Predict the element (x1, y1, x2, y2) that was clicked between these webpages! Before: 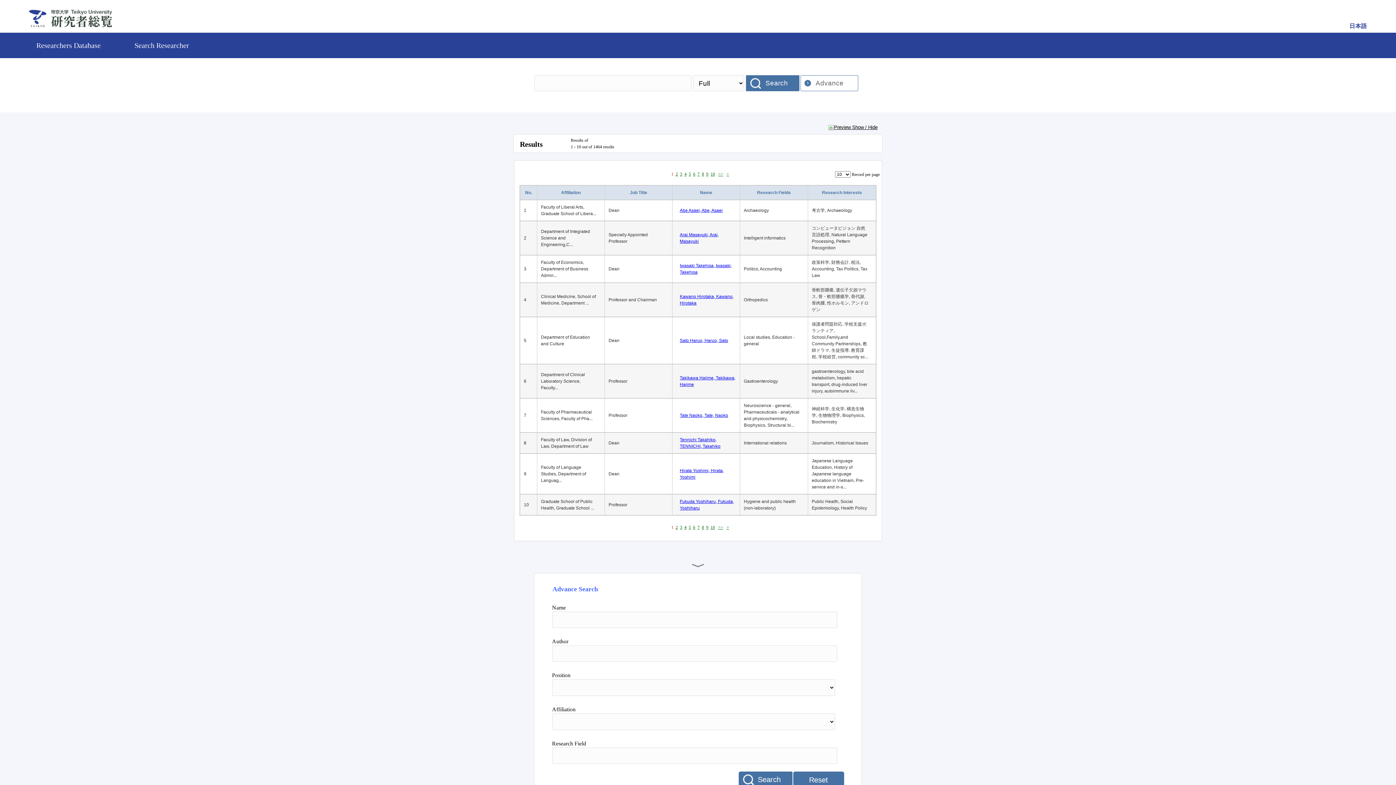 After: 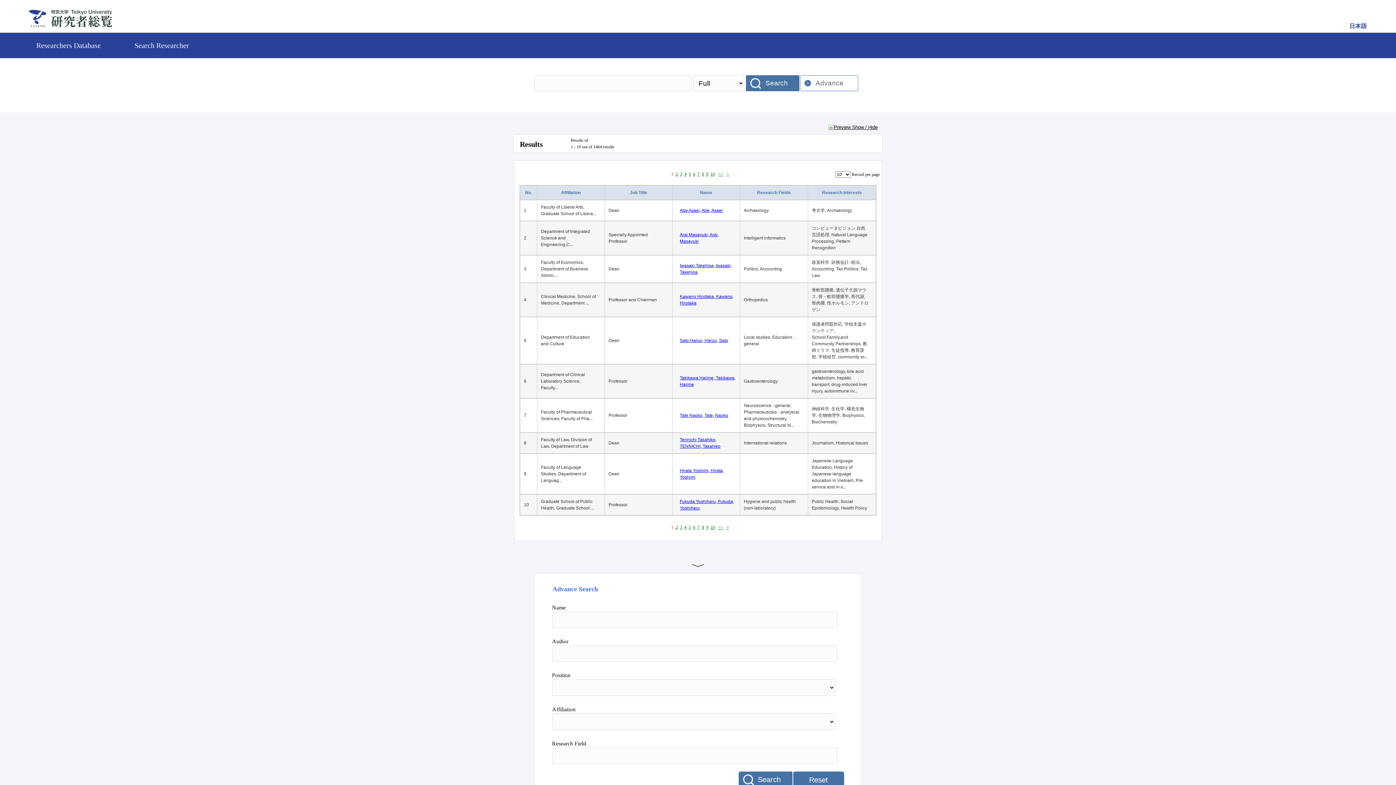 Action: bbox: (868, 368, 872, 394)